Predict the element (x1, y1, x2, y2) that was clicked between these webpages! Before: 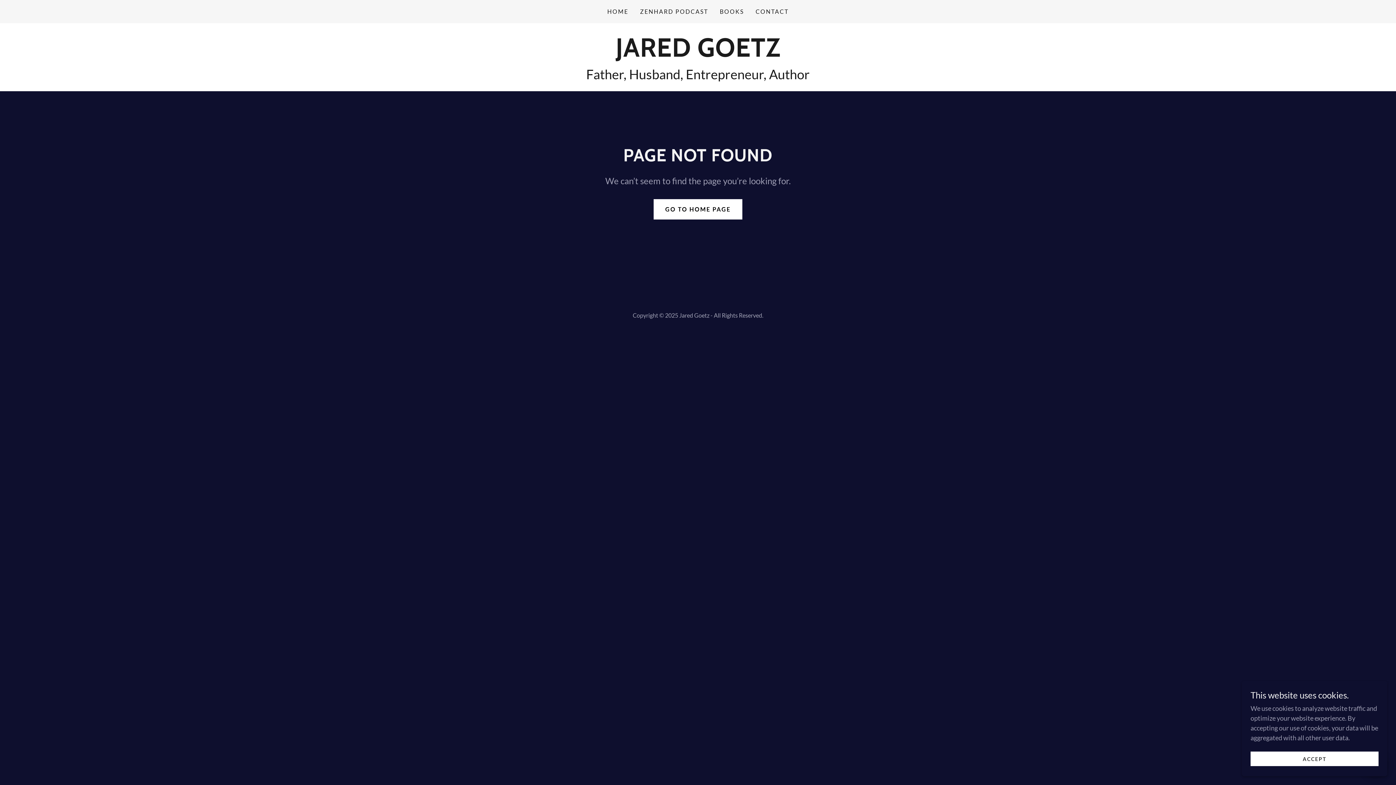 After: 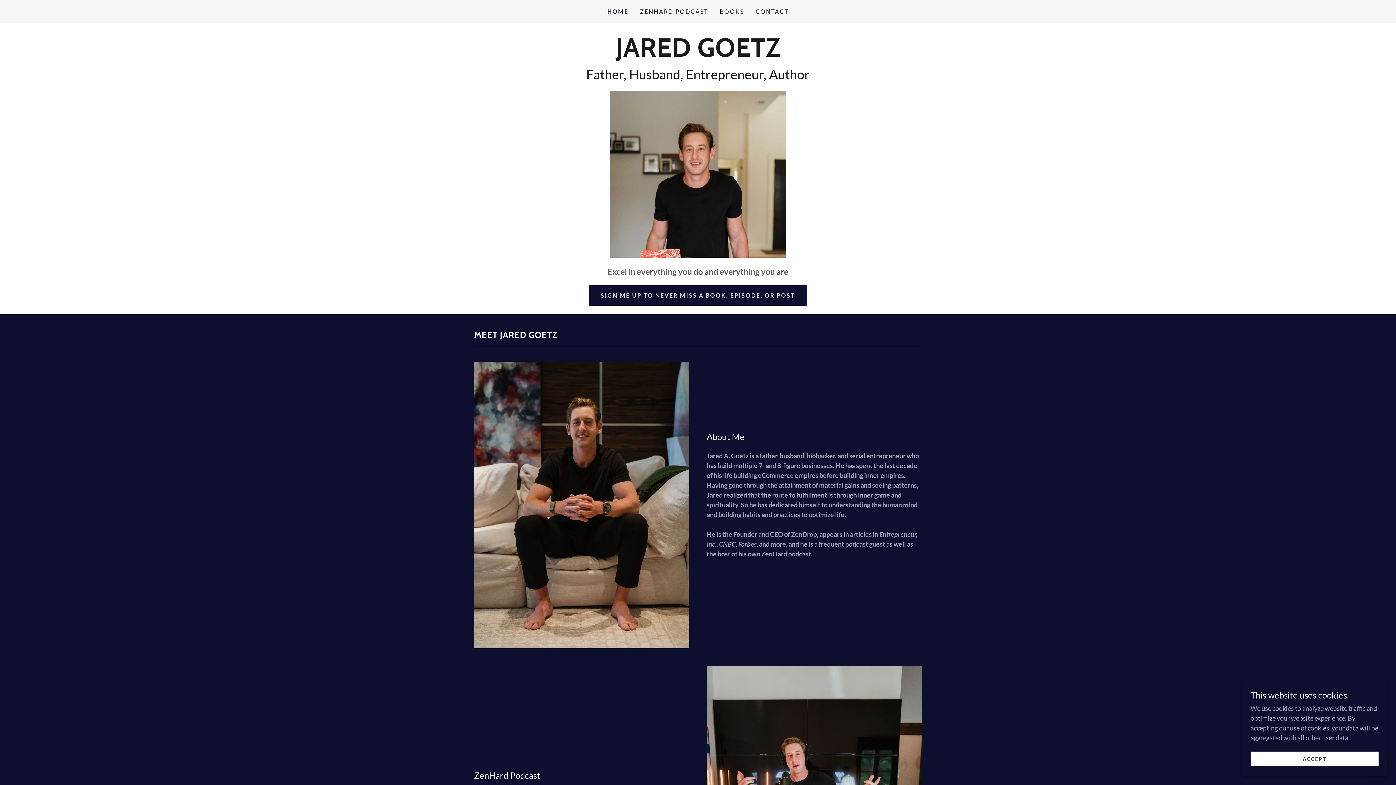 Action: bbox: (605, 5, 630, 18) label: HOME